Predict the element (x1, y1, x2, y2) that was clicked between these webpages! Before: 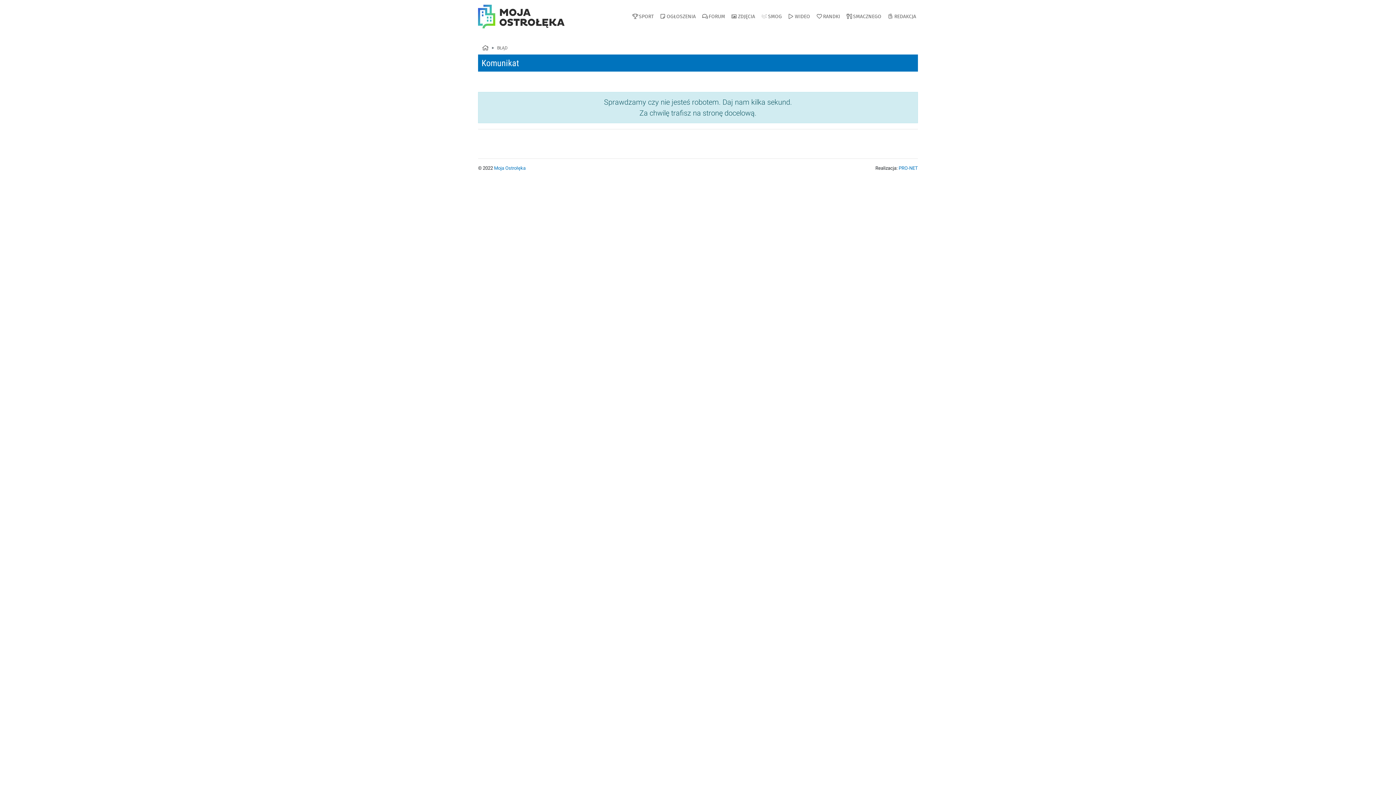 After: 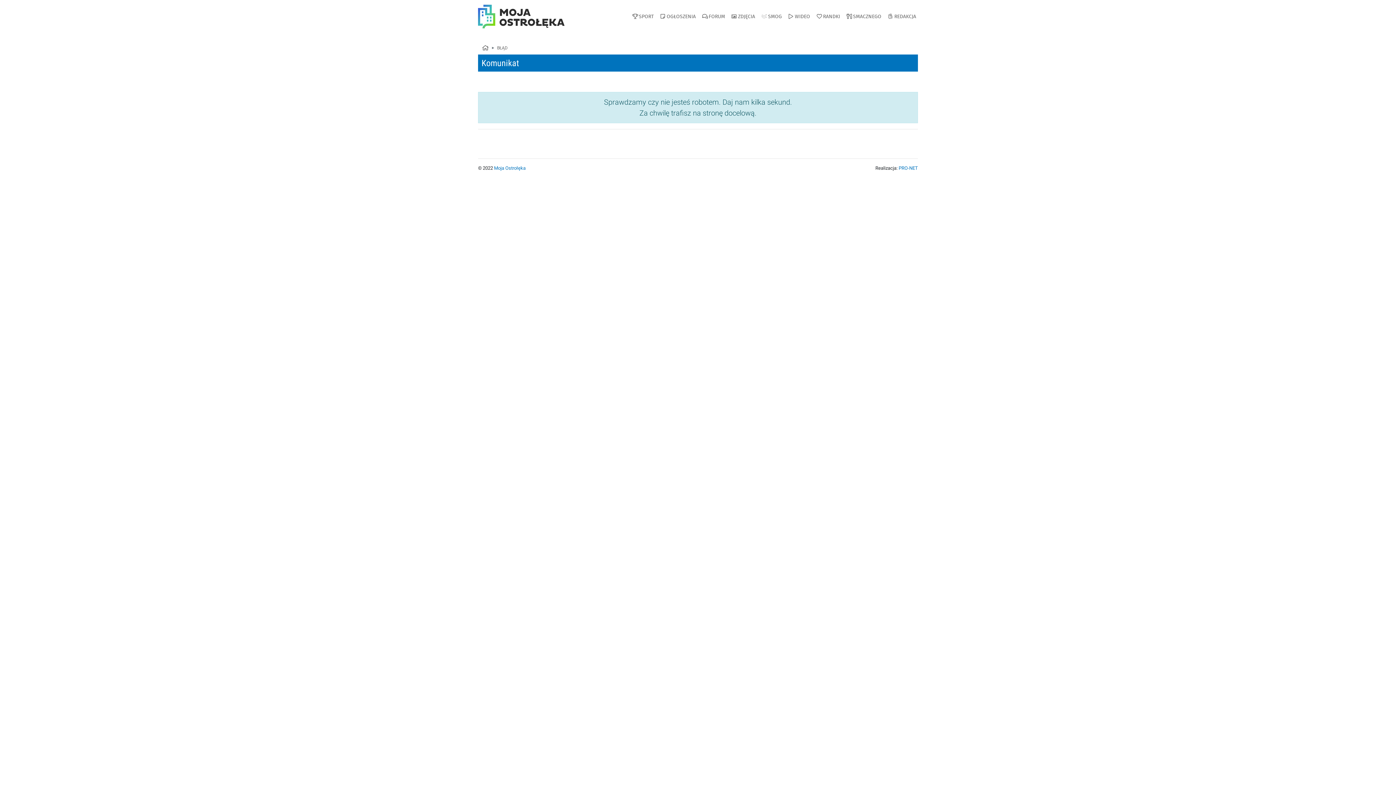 Action: label: SPORT bbox: (627, 10, 655, 22)